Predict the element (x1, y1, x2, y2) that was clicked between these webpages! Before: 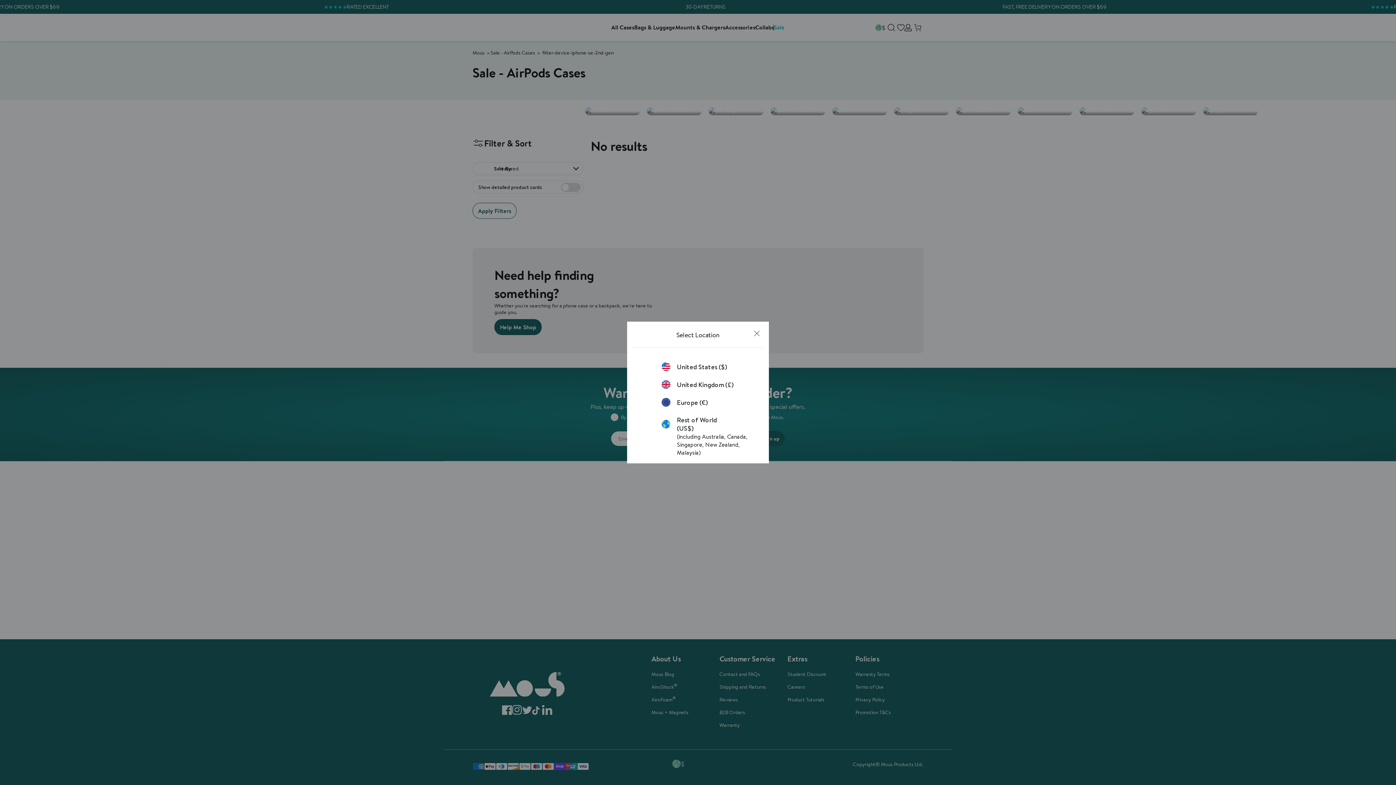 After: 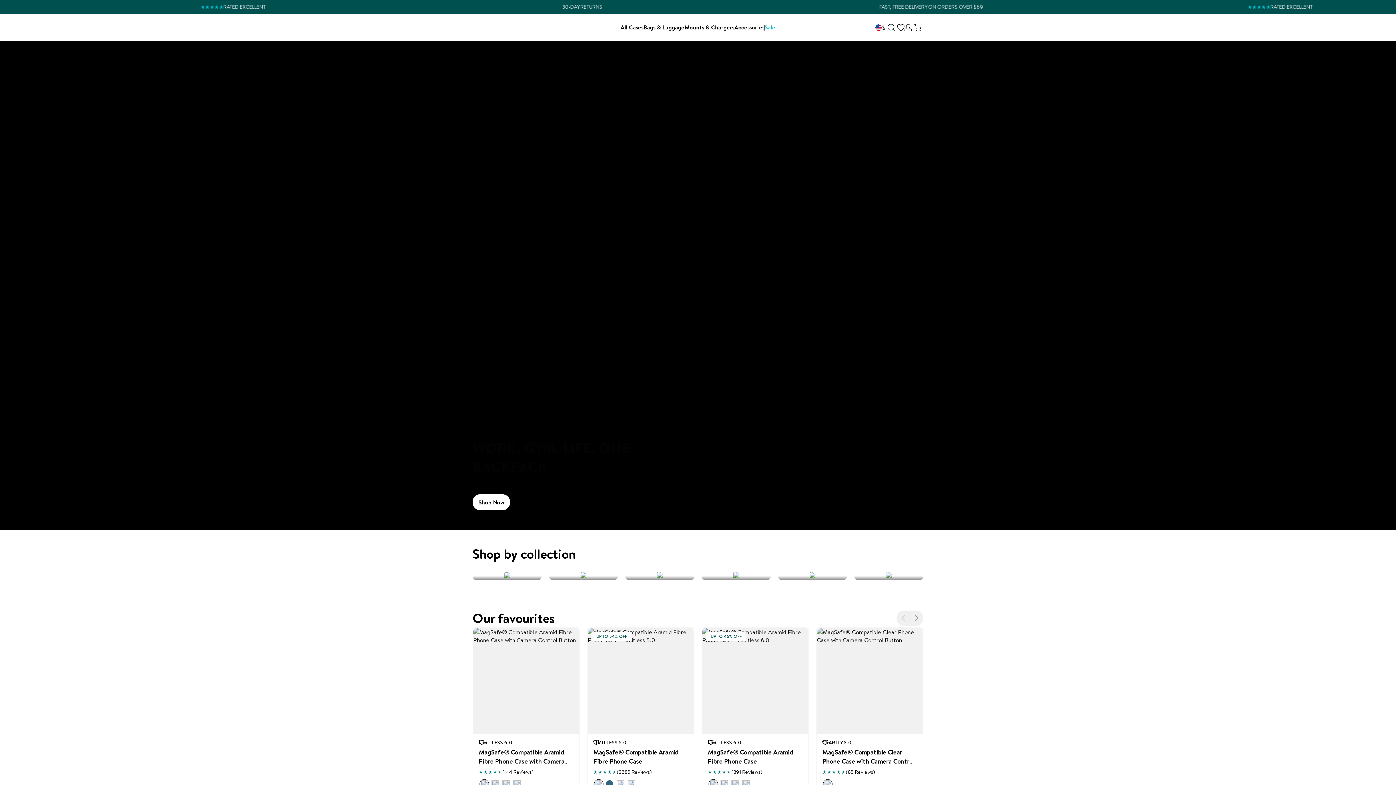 Action: label: United States ($) bbox: (661, 362, 734, 371)